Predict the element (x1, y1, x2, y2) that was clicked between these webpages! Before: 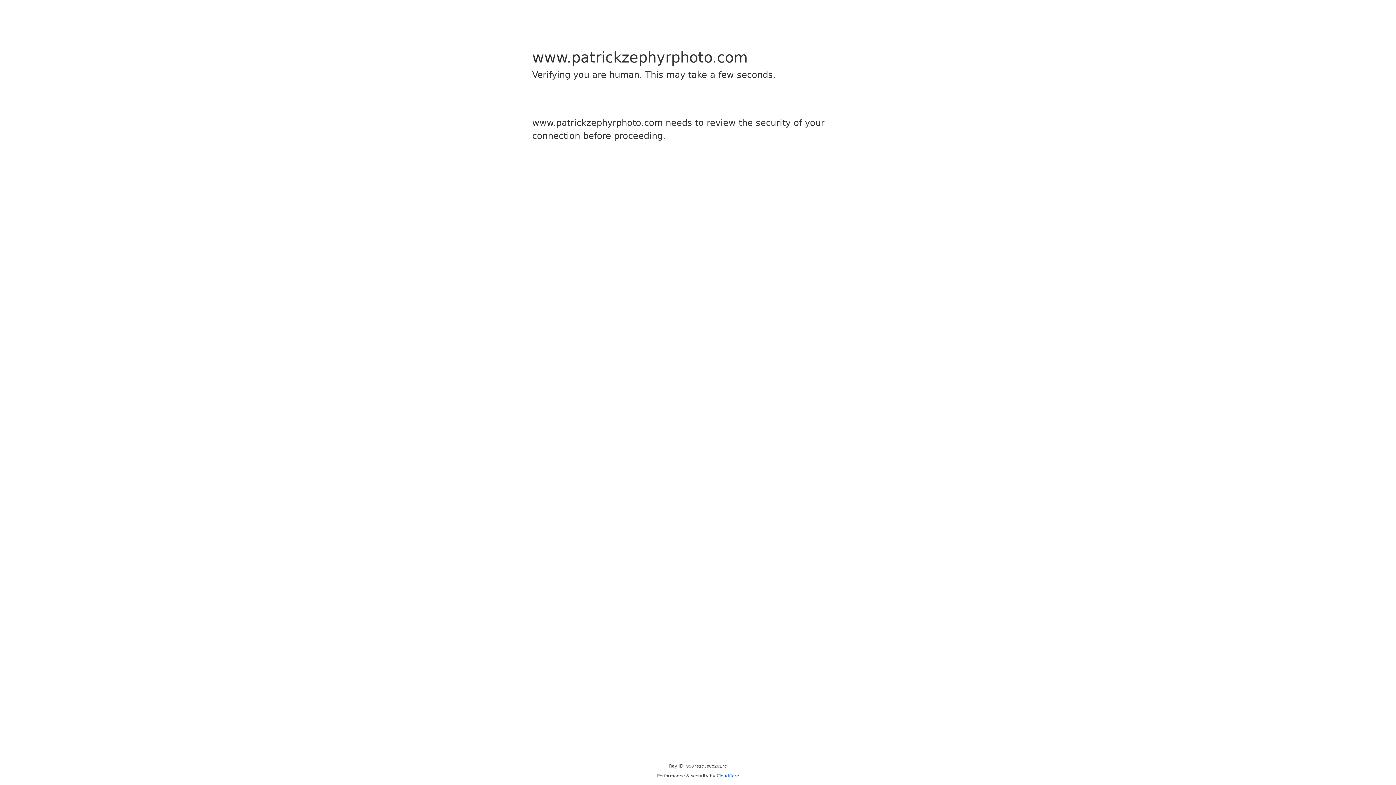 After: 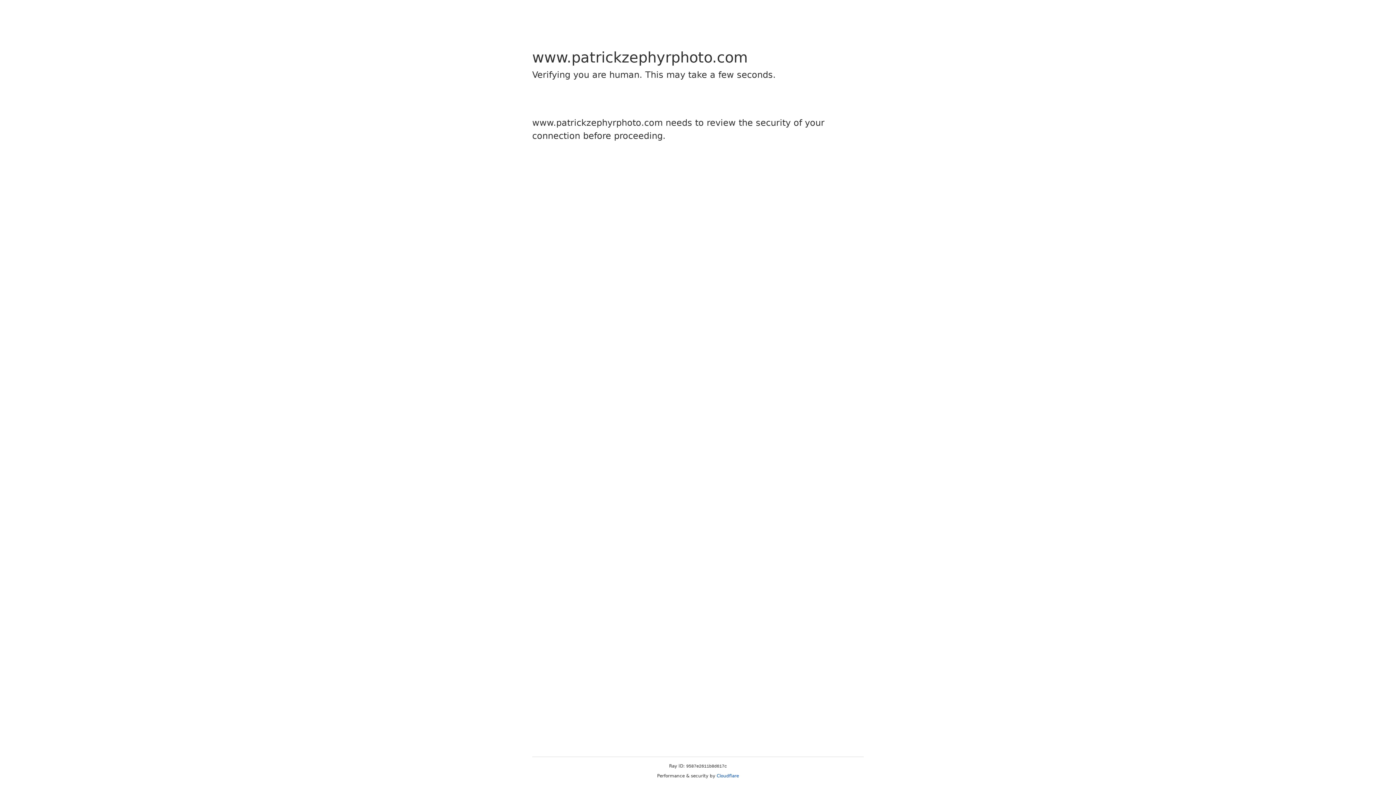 Action: bbox: (716, 773, 739, 778) label: Cloudflare